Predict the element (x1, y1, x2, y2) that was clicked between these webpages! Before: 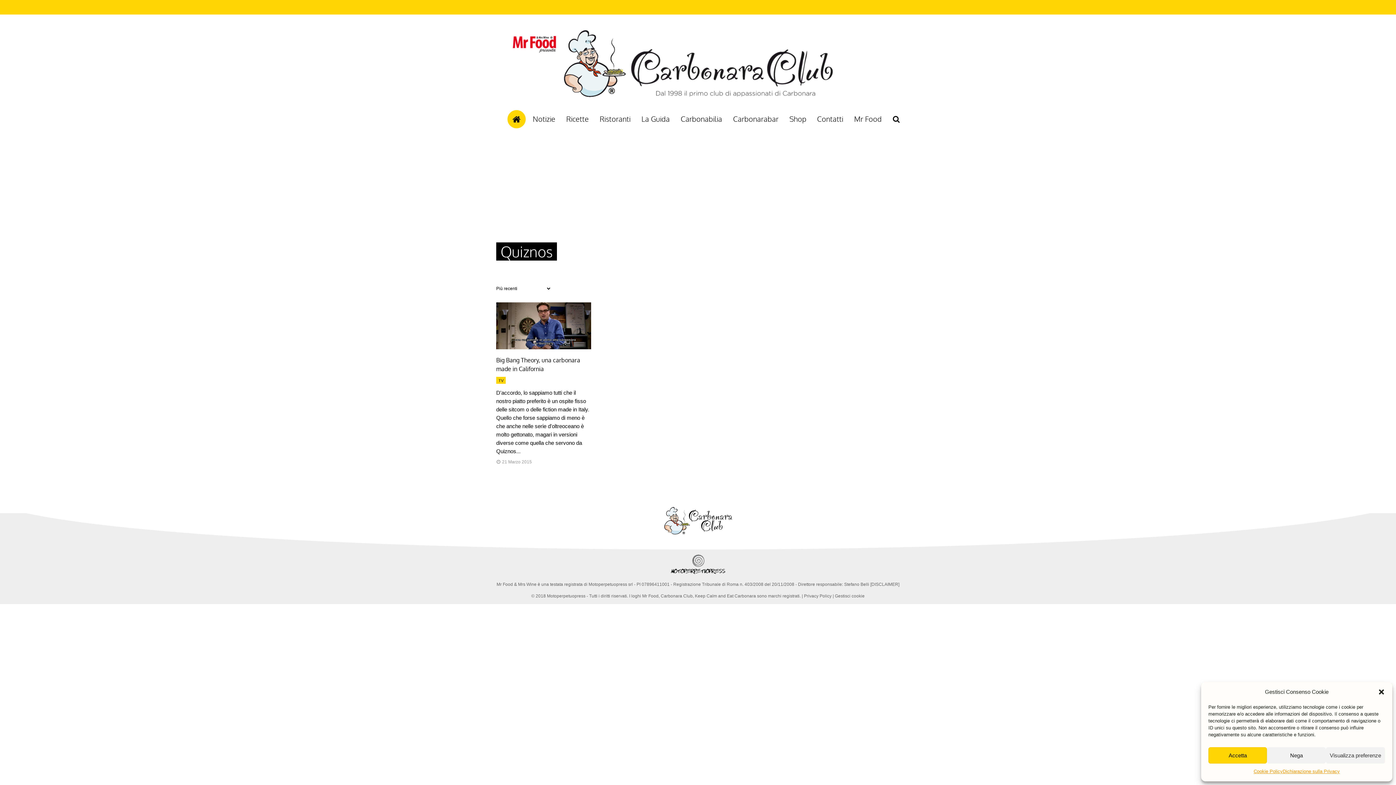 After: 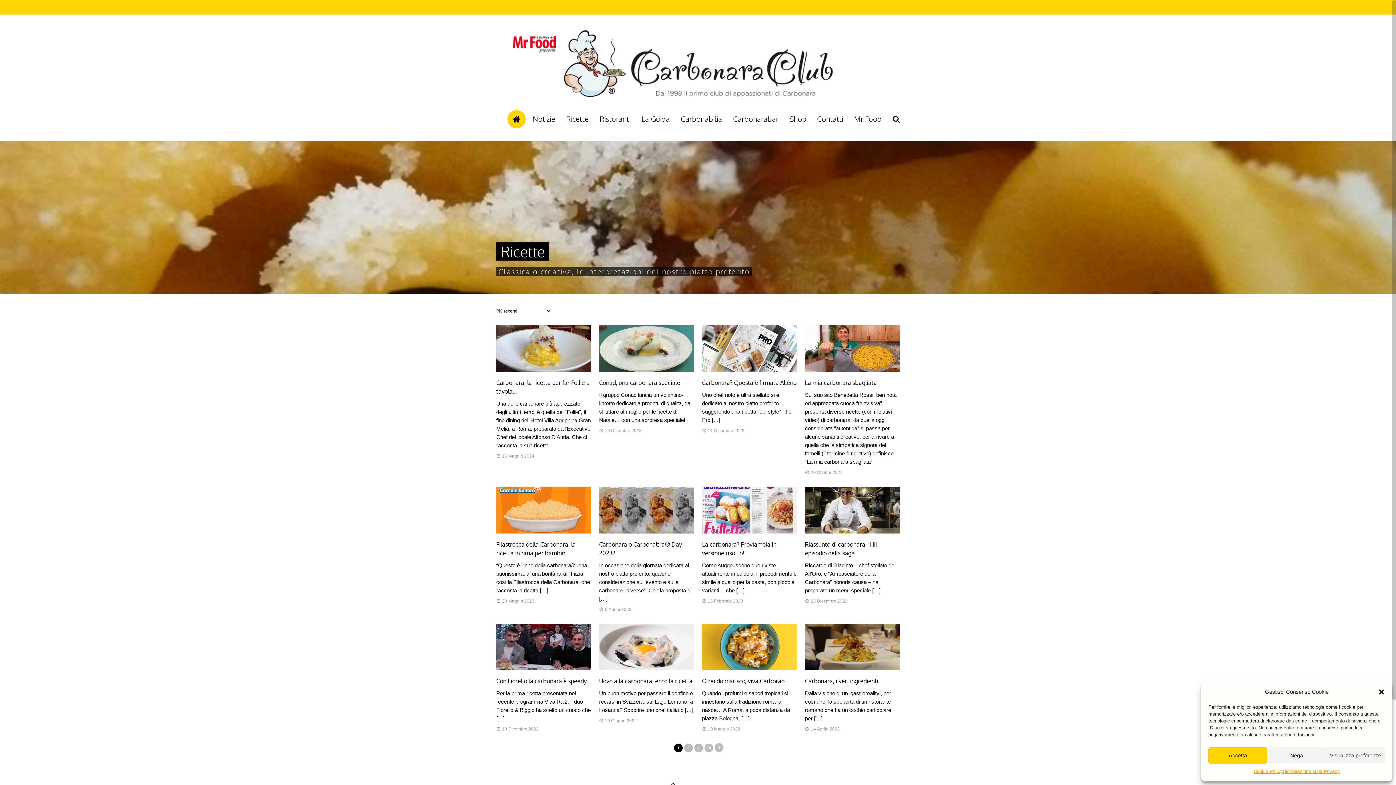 Action: bbox: (562, 112, 592, 126) label: Ricette